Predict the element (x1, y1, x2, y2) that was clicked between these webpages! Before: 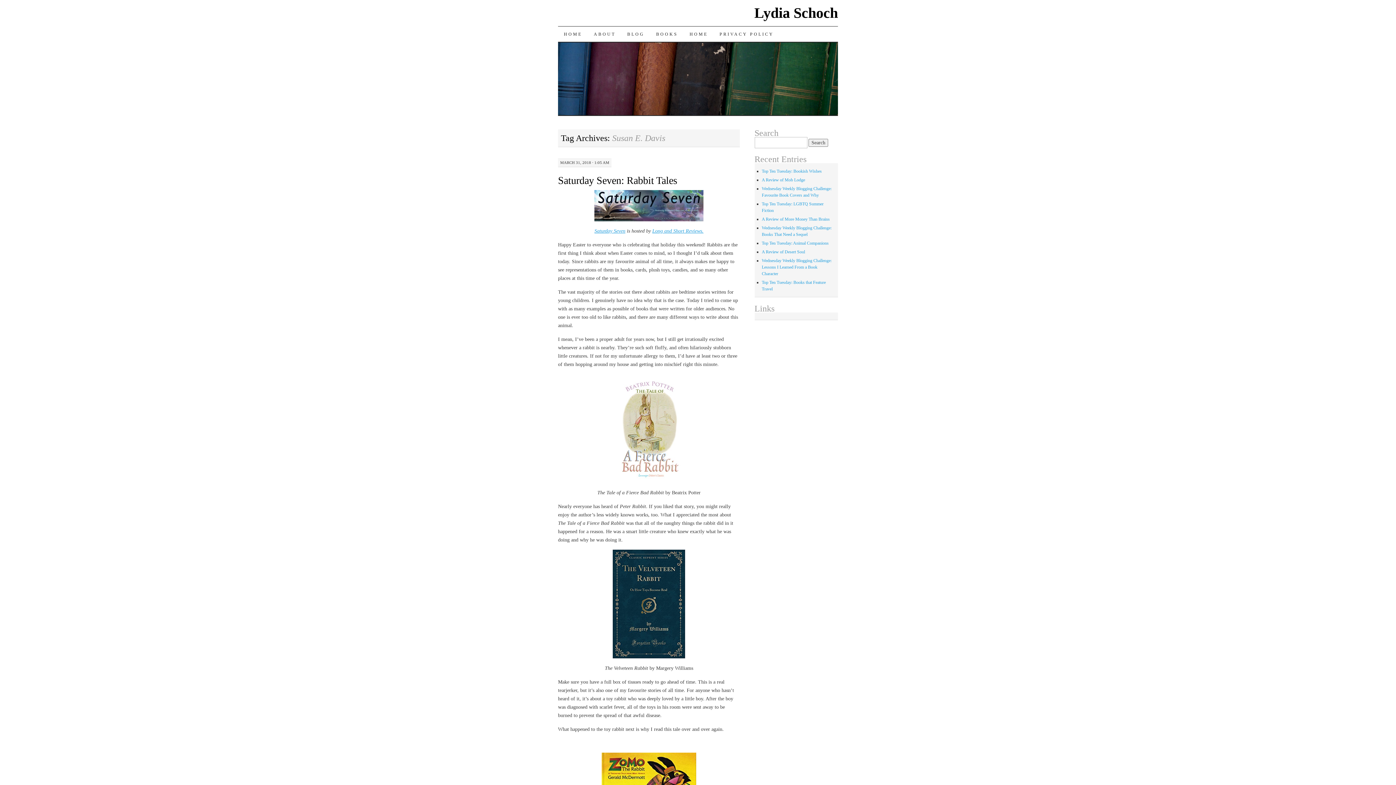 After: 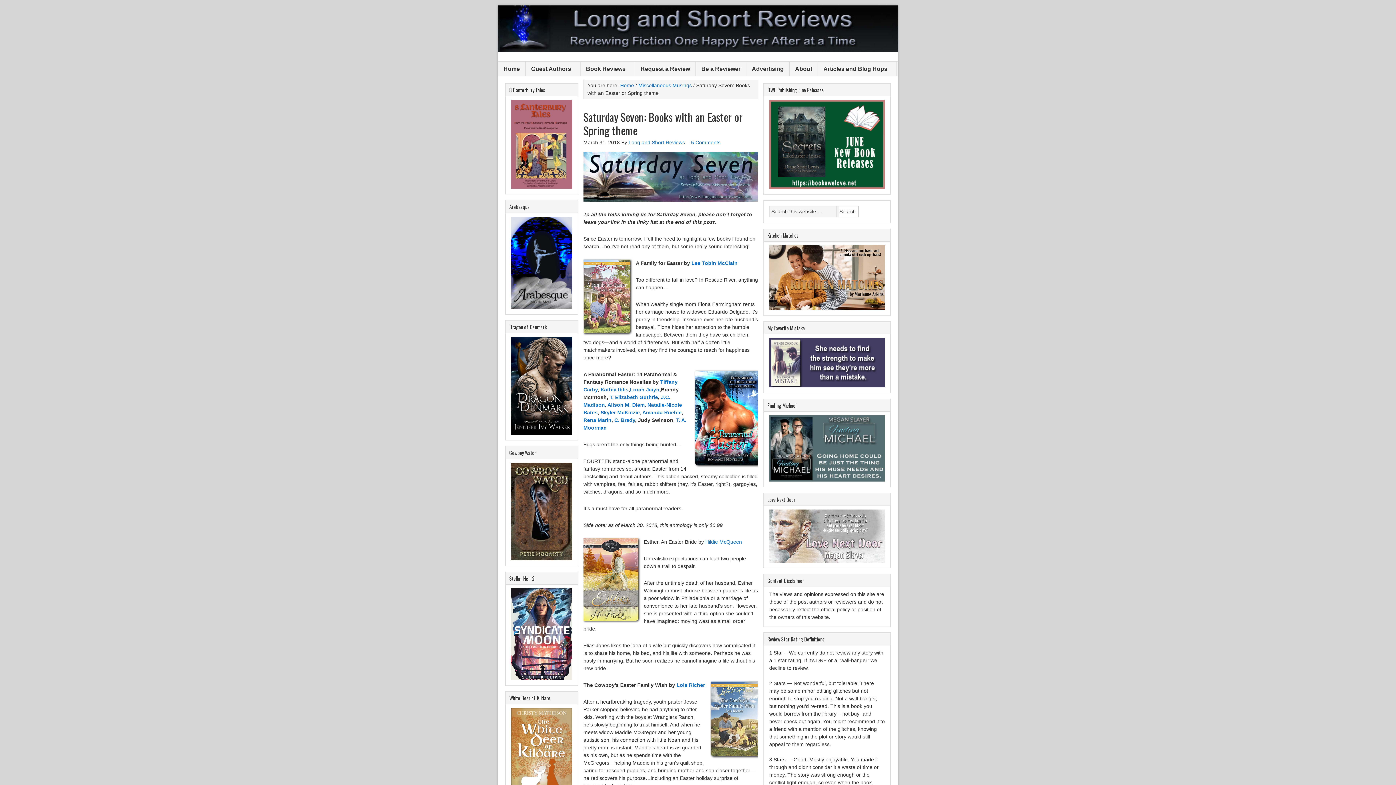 Action: label: Long and Short Reviews. bbox: (652, 228, 703, 233)